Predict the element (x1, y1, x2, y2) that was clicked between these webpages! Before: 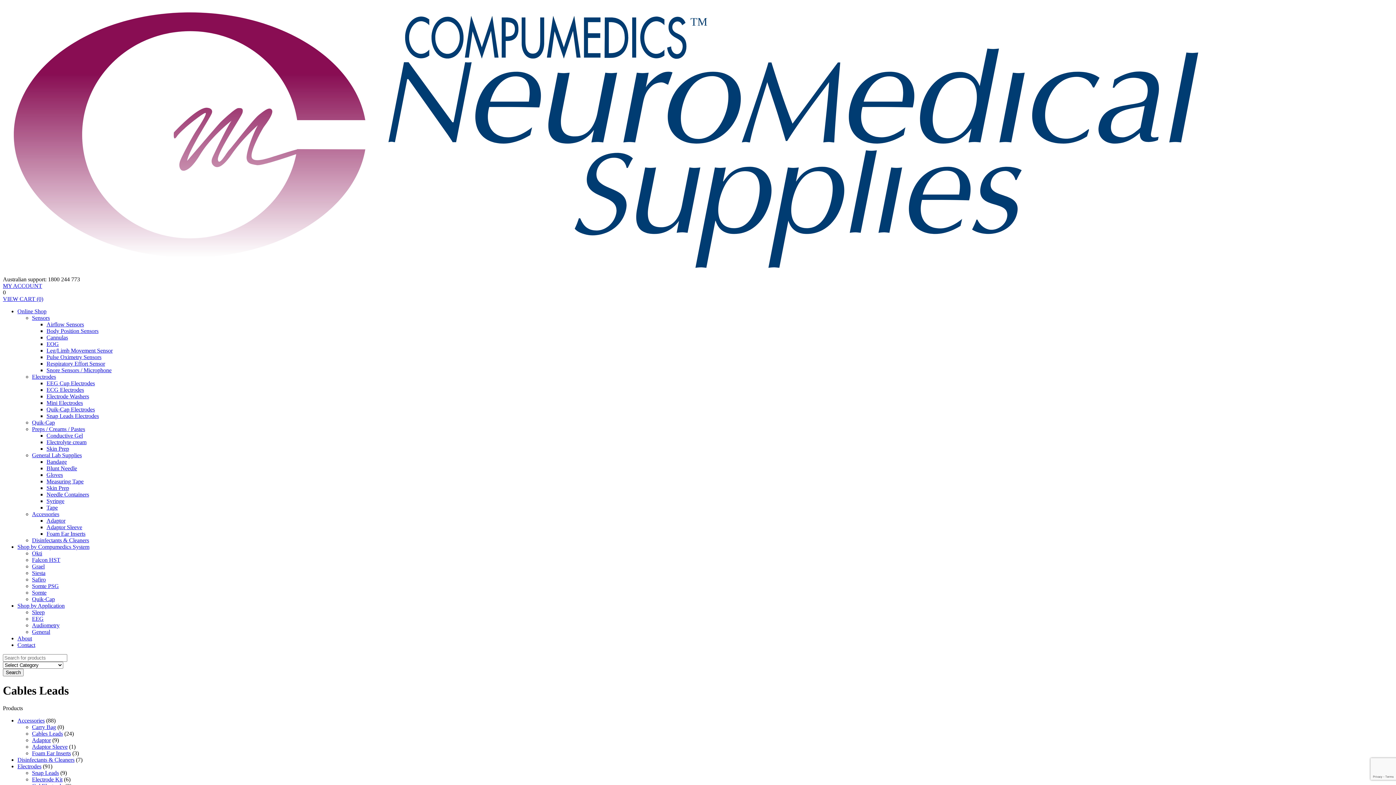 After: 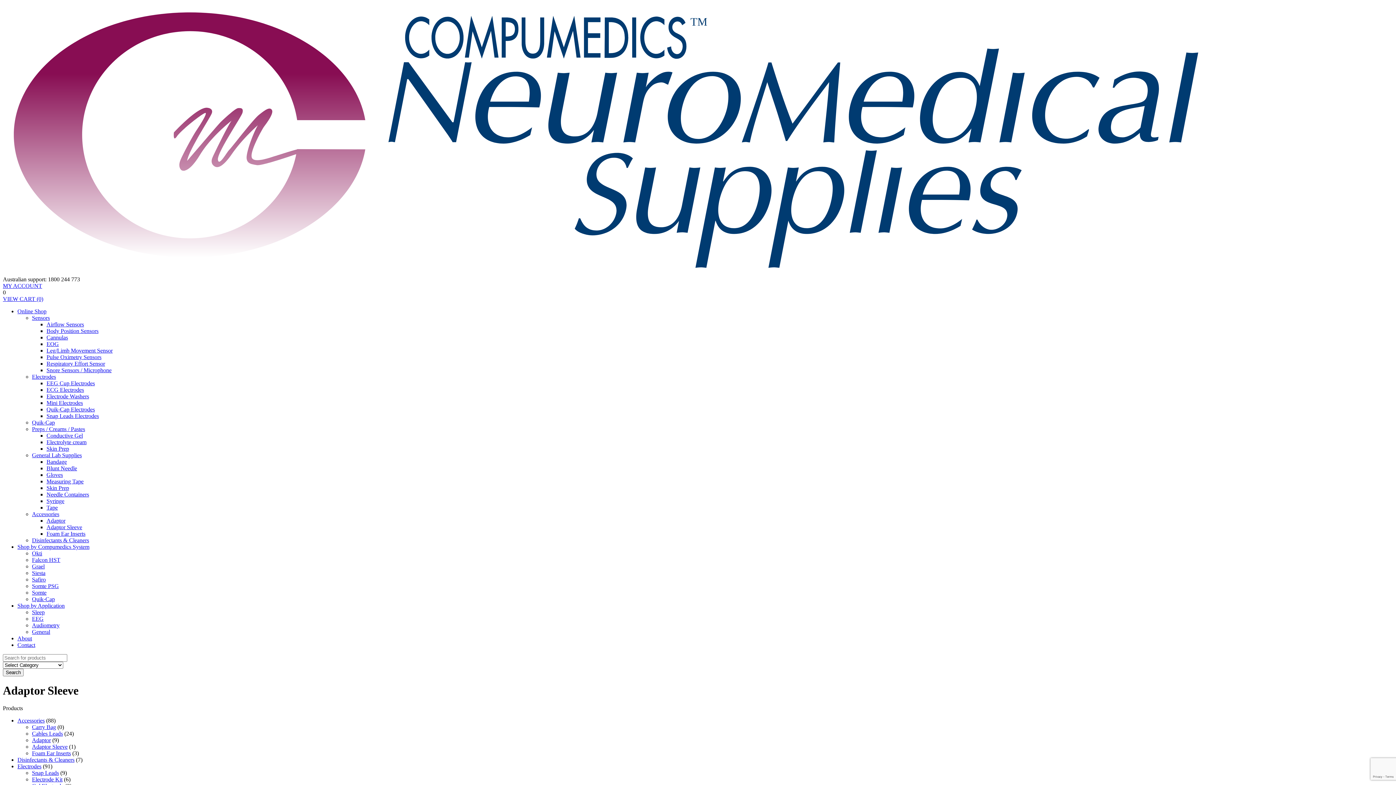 Action: bbox: (32, 744, 67, 750) label: Adaptor Sleeve